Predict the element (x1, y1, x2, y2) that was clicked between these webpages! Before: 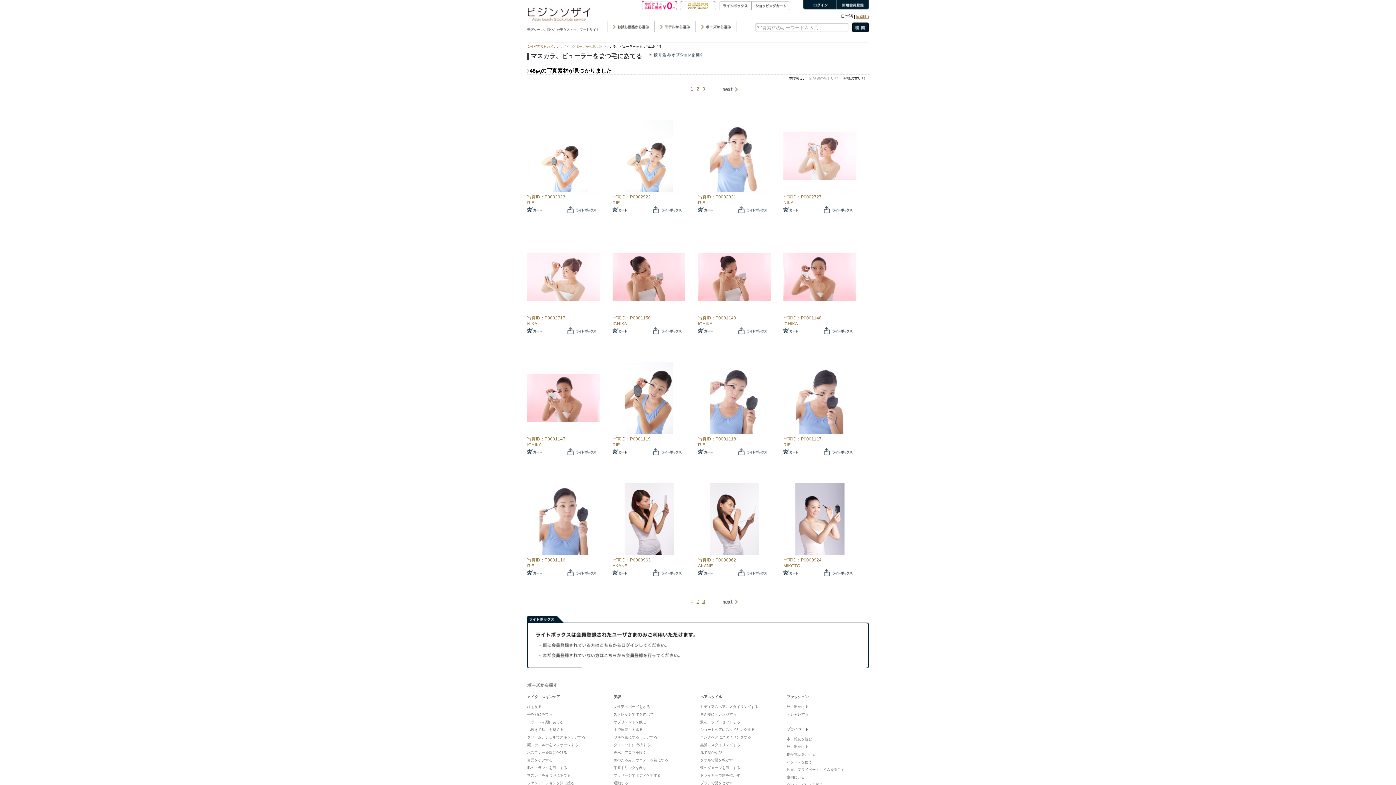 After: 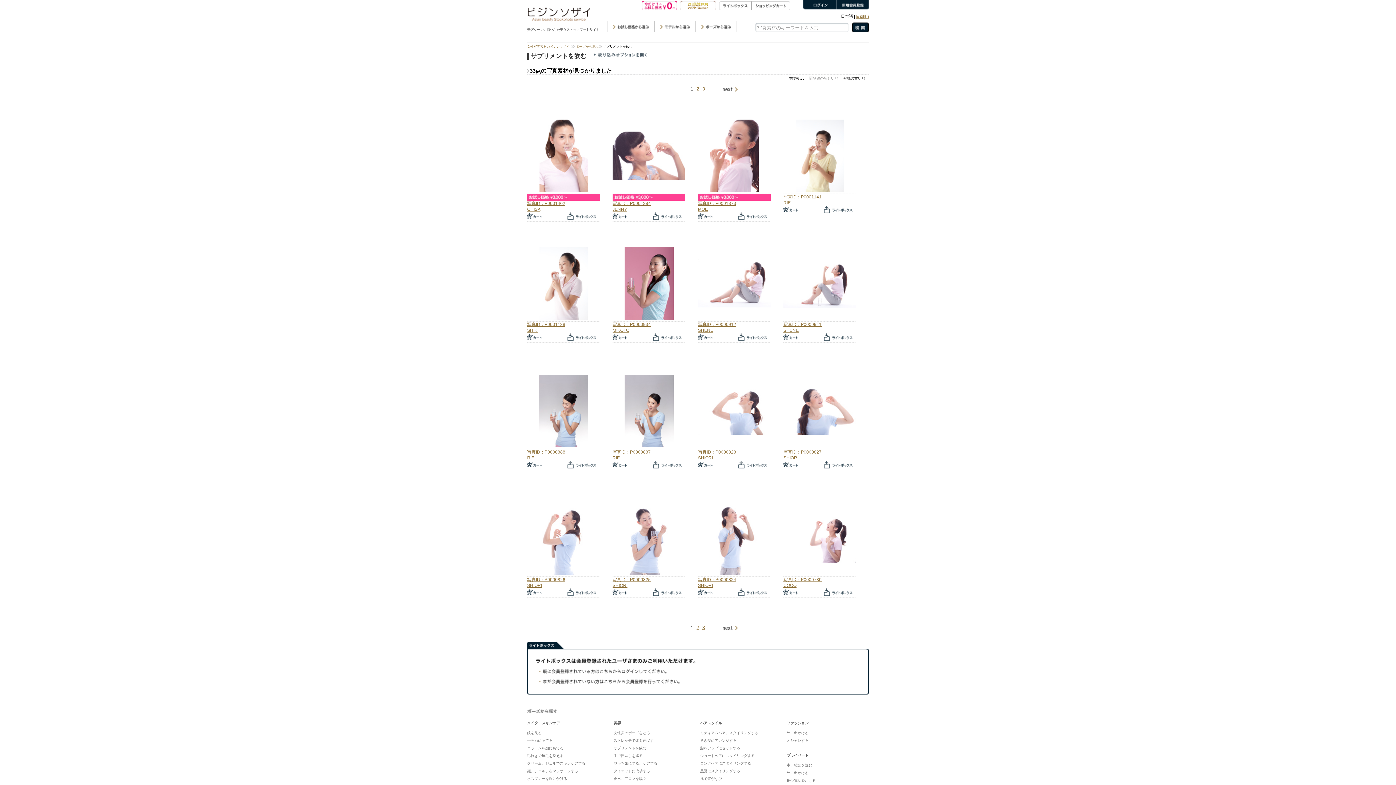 Action: bbox: (613, 720, 696, 725) label: サプリメントを飲む